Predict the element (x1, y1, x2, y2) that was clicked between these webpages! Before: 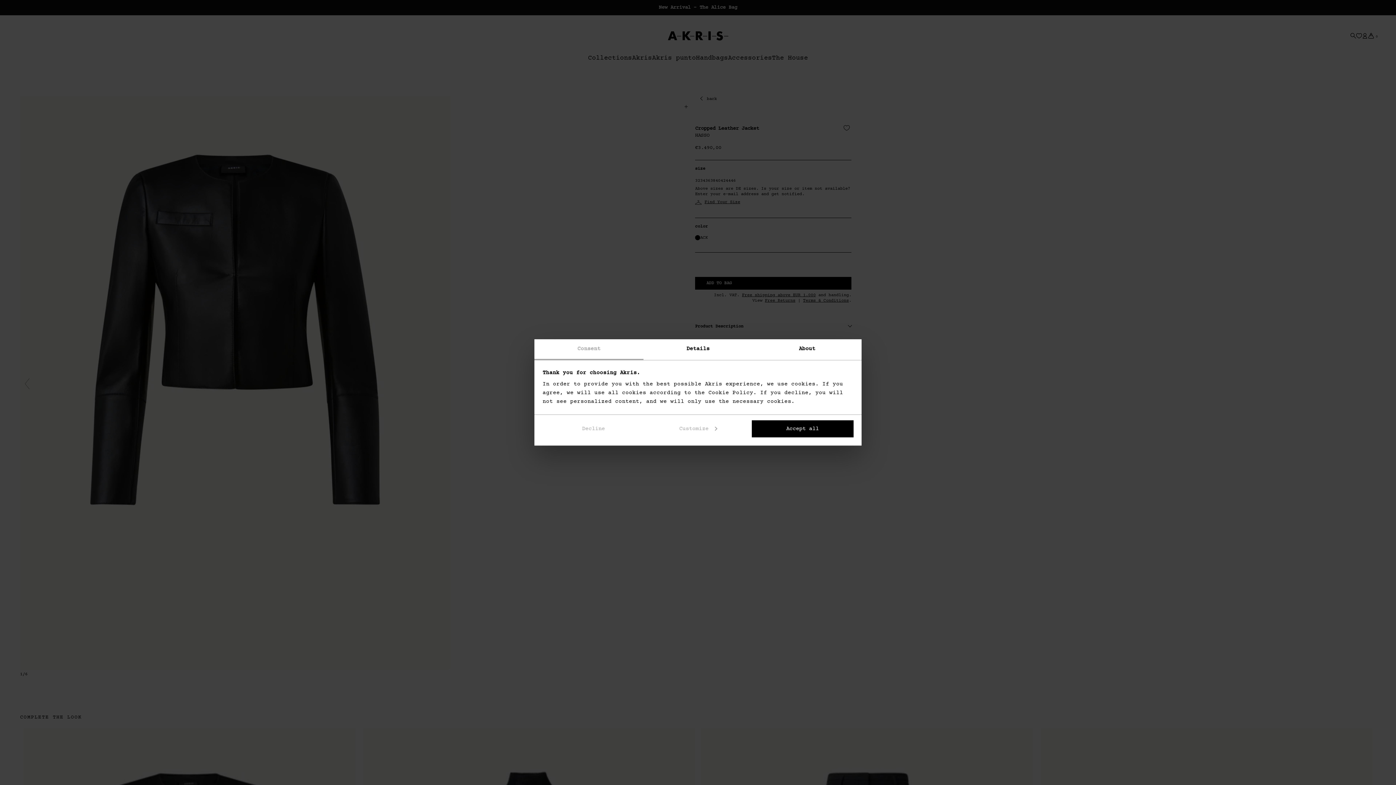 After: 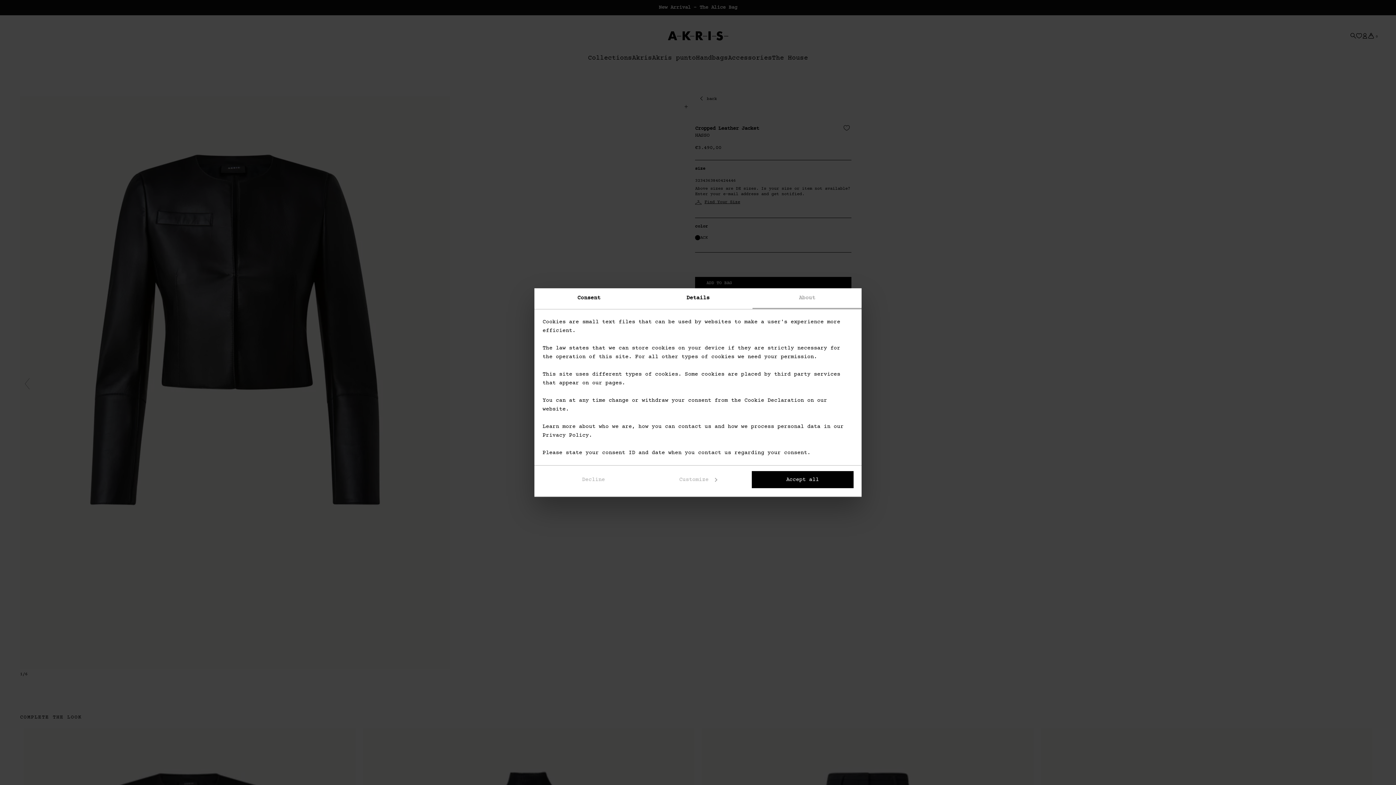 Action: label: About bbox: (752, 339, 861, 360)